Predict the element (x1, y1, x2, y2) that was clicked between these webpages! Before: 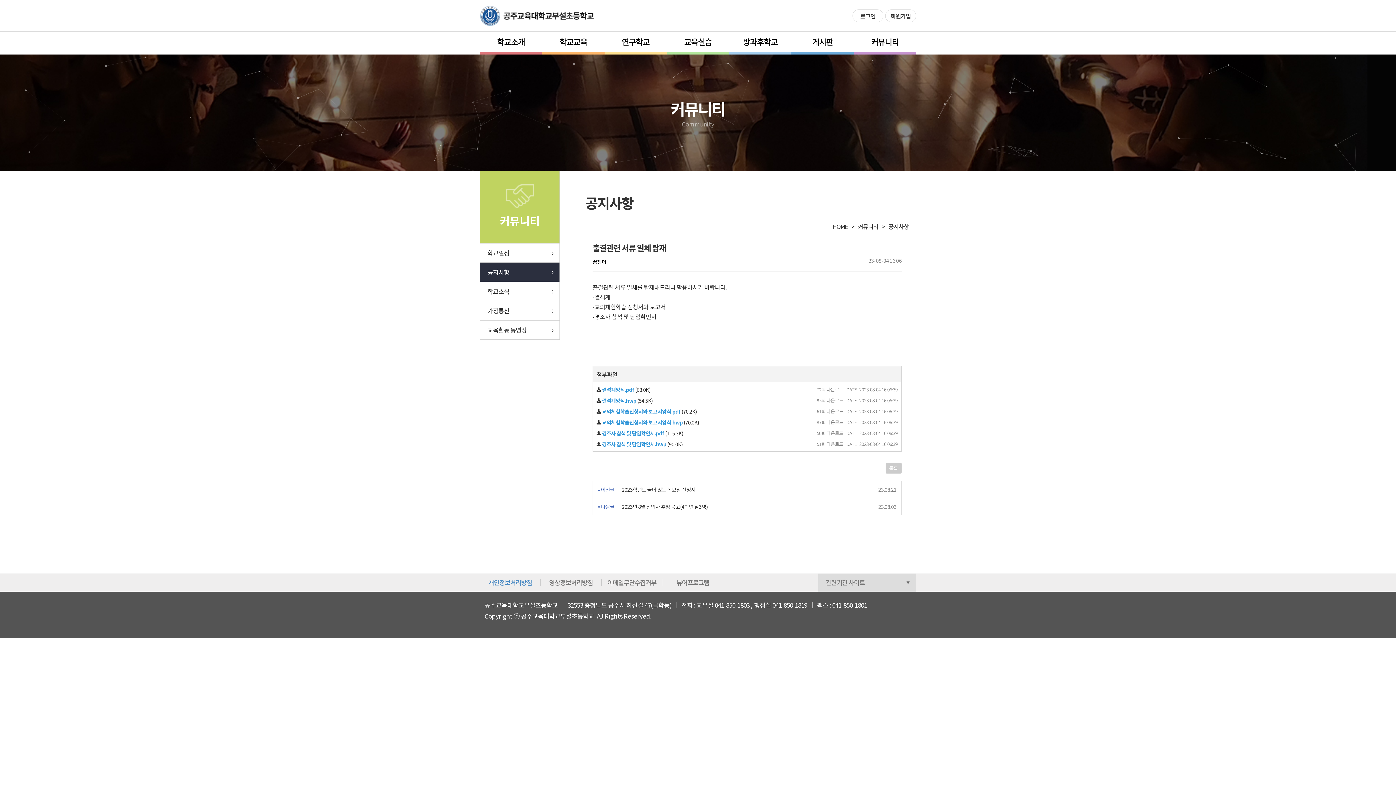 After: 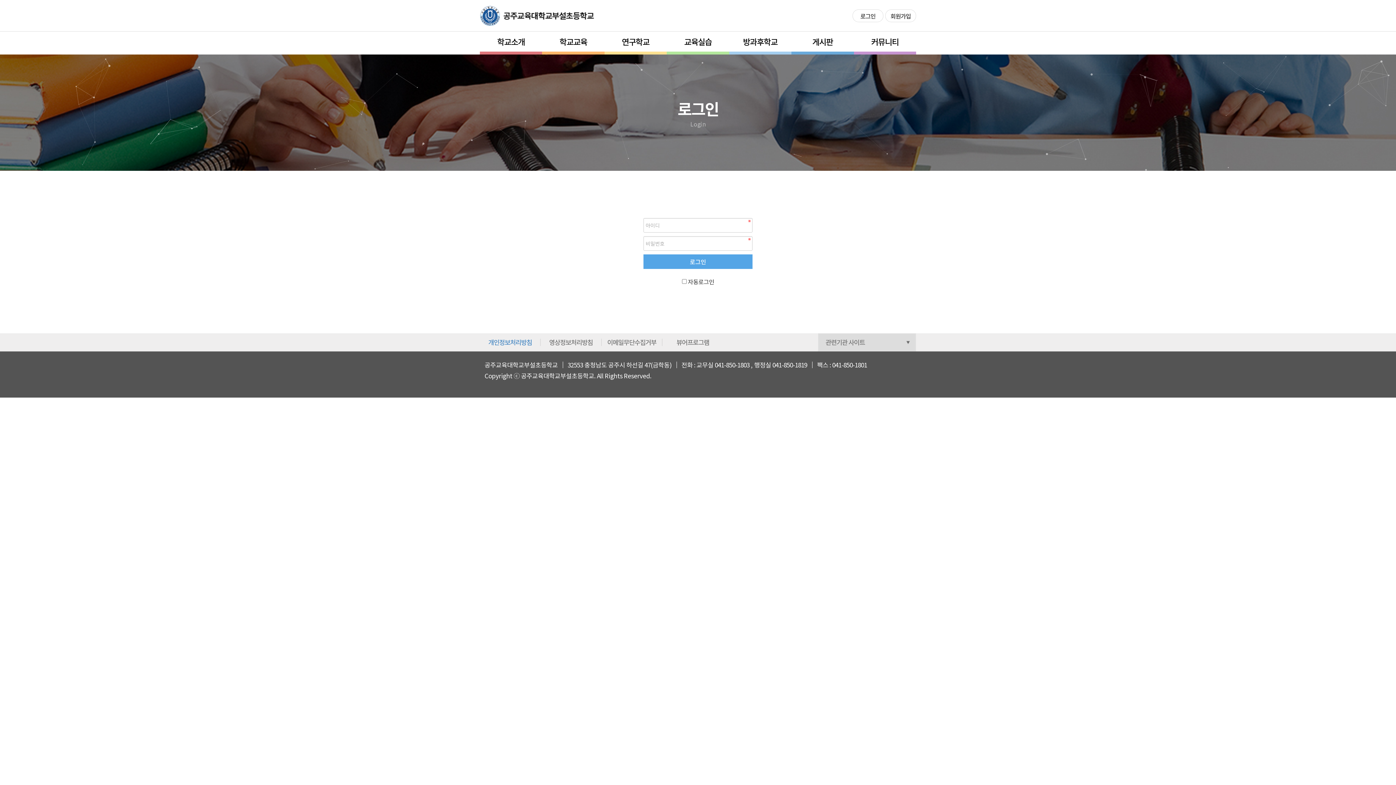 Action: label: 학교소식
〉 bbox: (480, 282, 559, 301)